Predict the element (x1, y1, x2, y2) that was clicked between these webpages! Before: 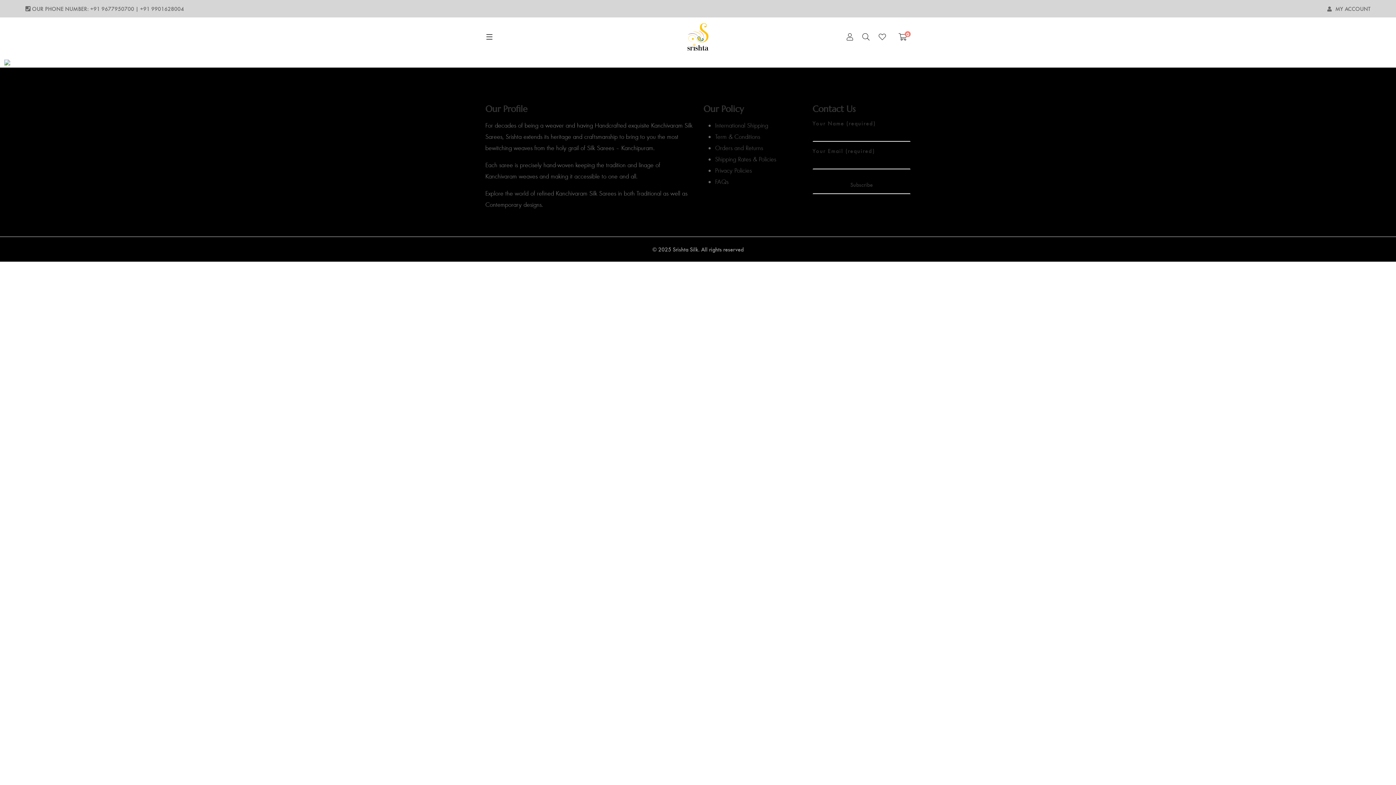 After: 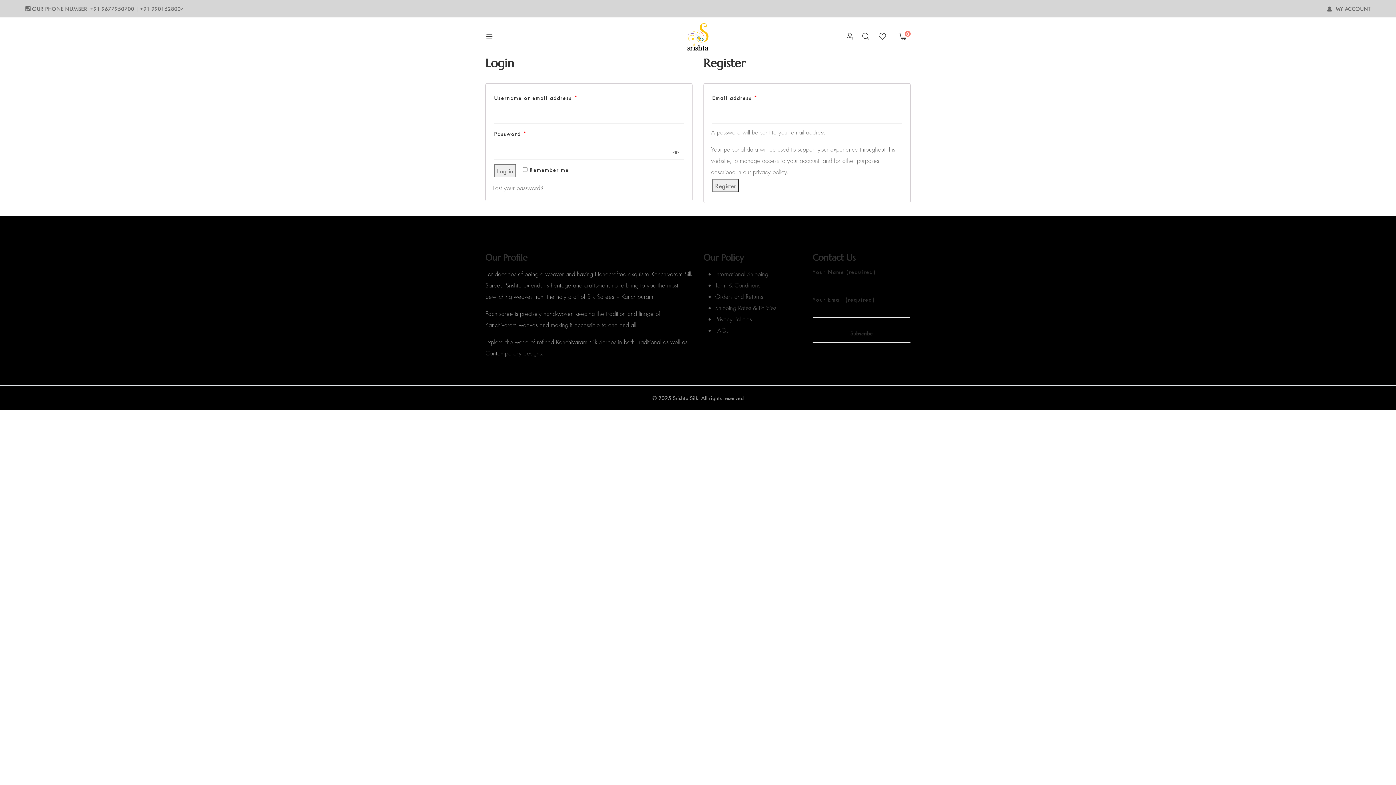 Action: bbox: (1327, 3, 1370, 13) label: MY ACCOUNT